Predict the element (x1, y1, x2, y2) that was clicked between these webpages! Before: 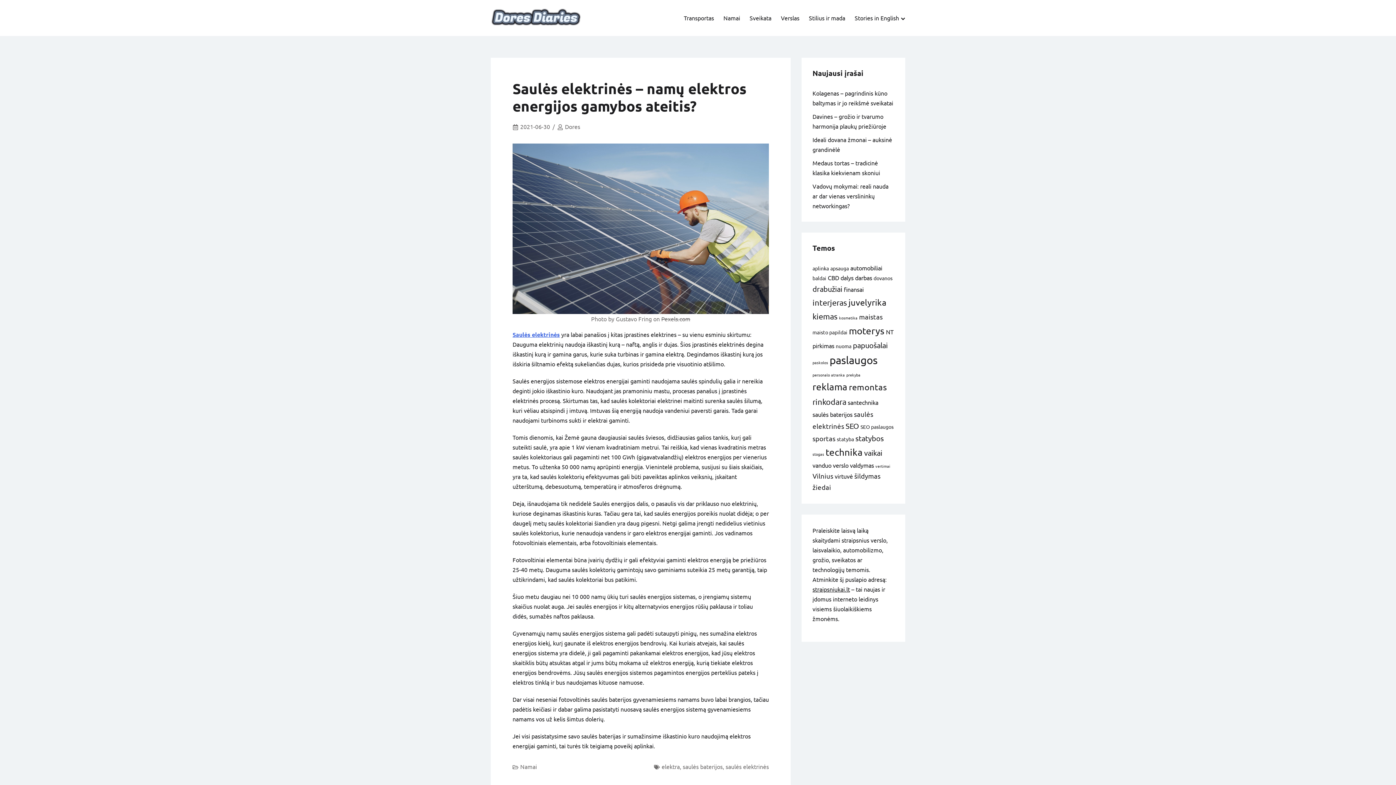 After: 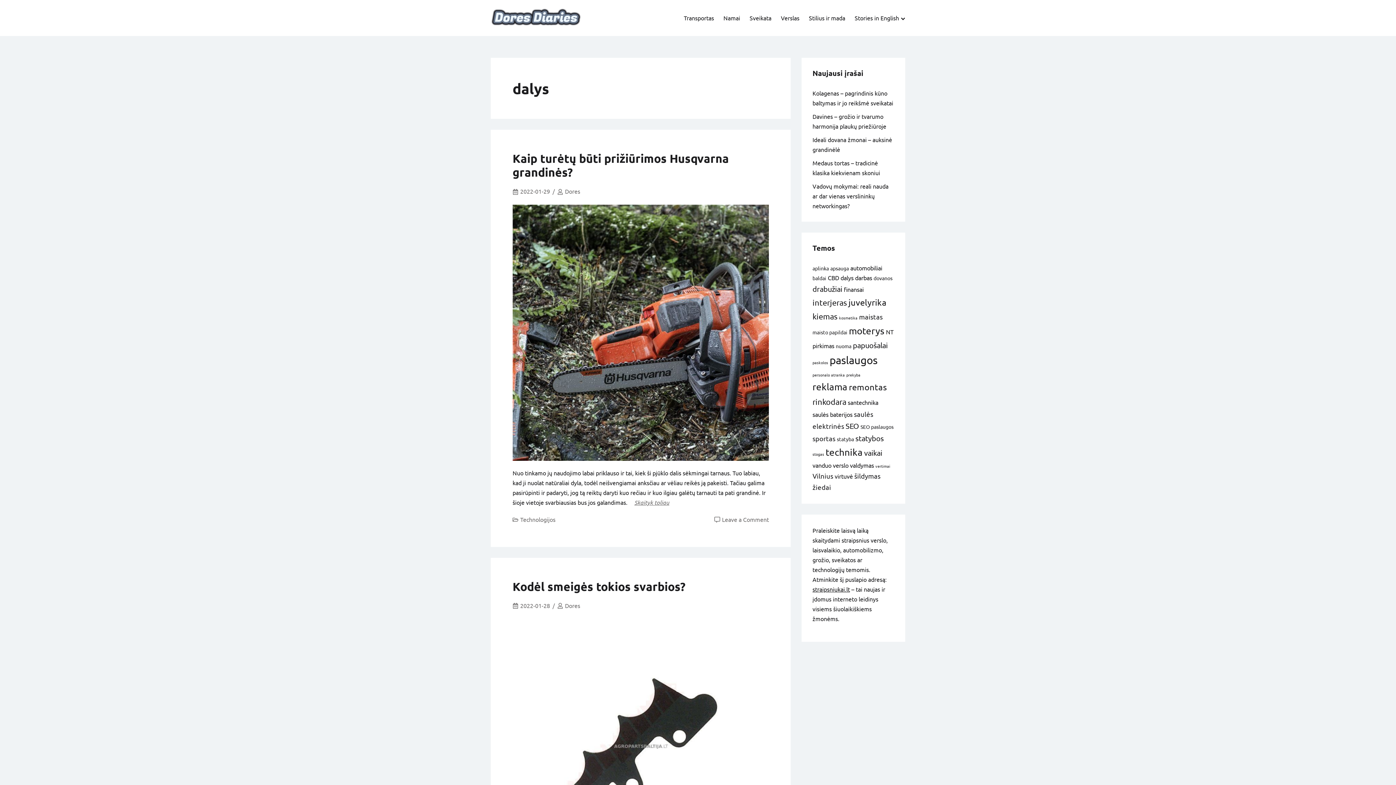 Action: bbox: (840, 274, 853, 281) label: dalys (5 elementai)